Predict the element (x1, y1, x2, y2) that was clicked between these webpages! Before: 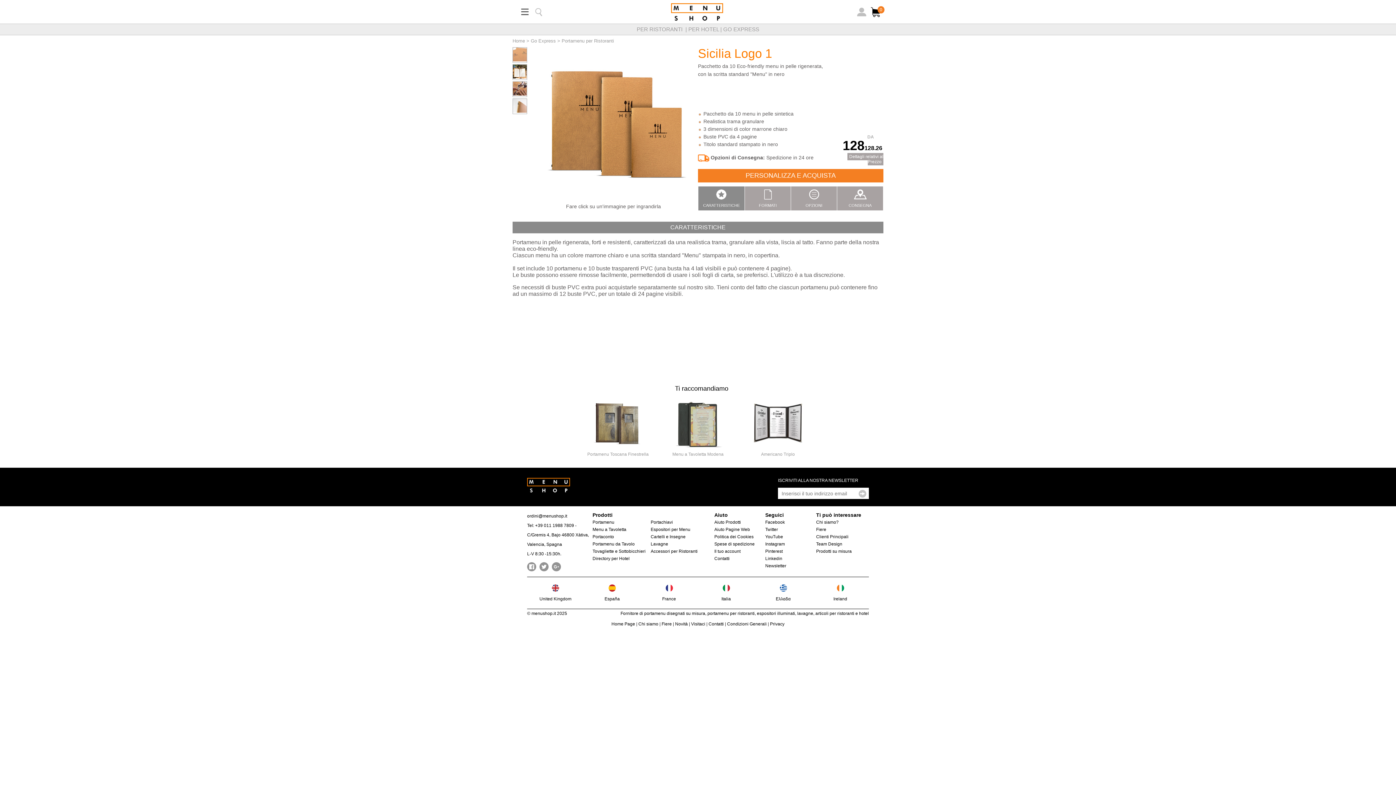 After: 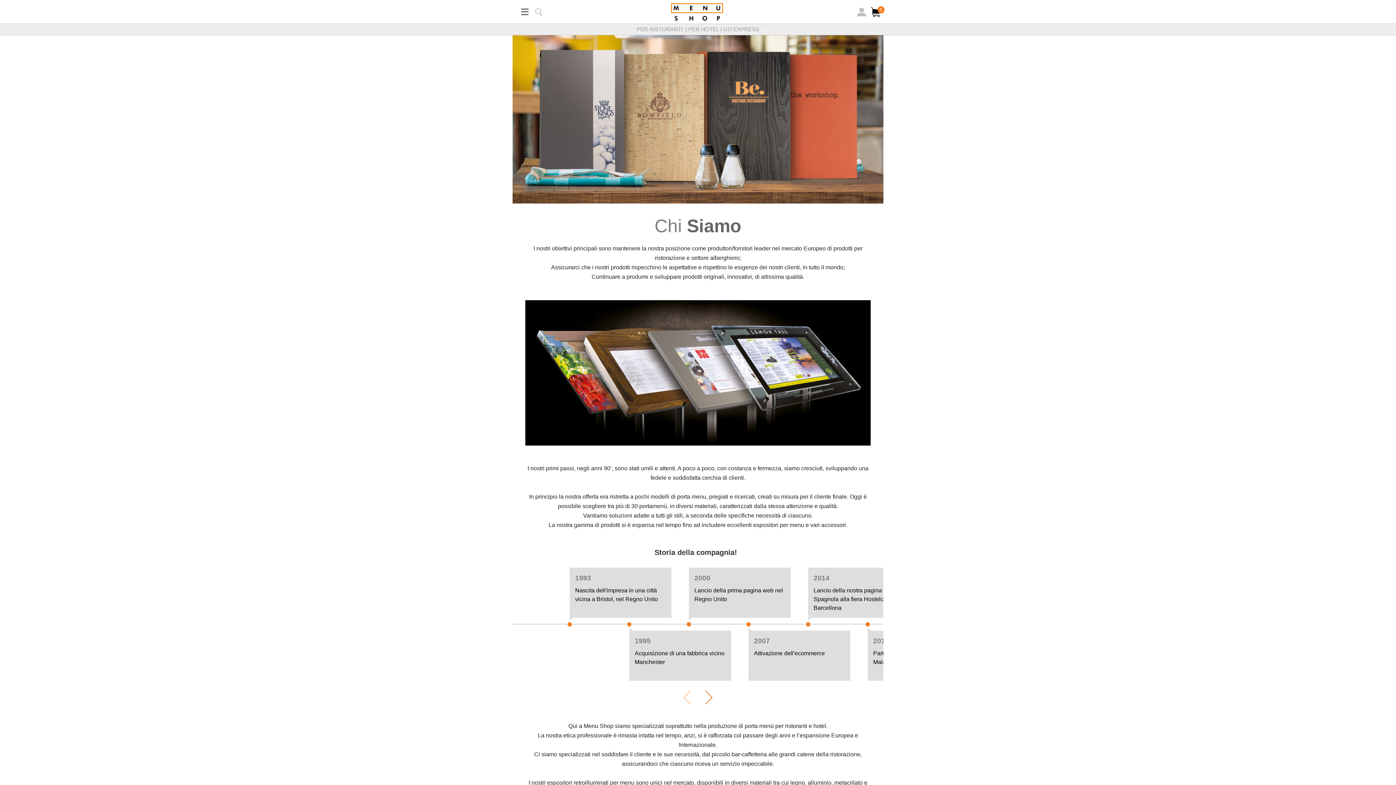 Action: bbox: (638, 621, 658, 626) label: Chi siamo